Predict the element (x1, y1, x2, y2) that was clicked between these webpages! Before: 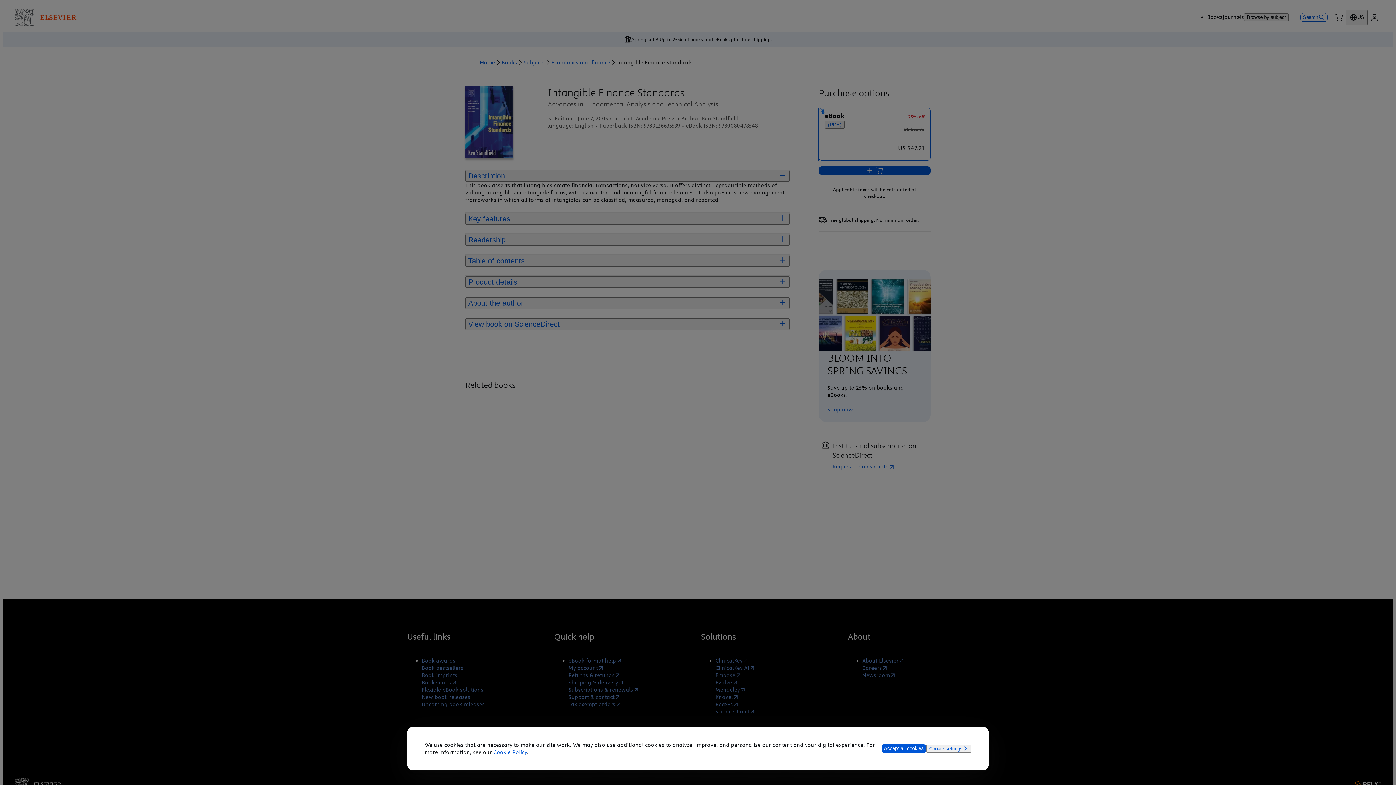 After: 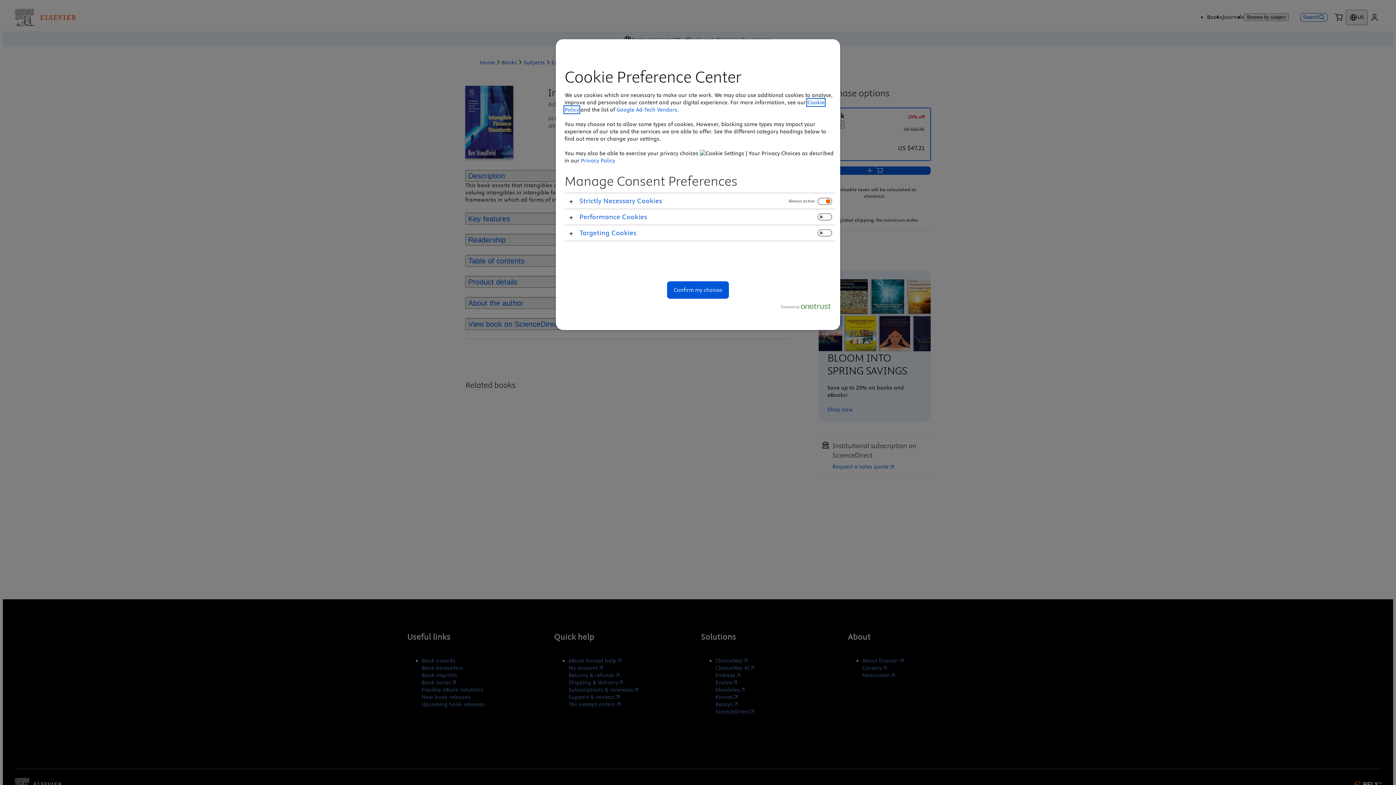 Action: bbox: (926, 745, 971, 753) label: Cookie settings